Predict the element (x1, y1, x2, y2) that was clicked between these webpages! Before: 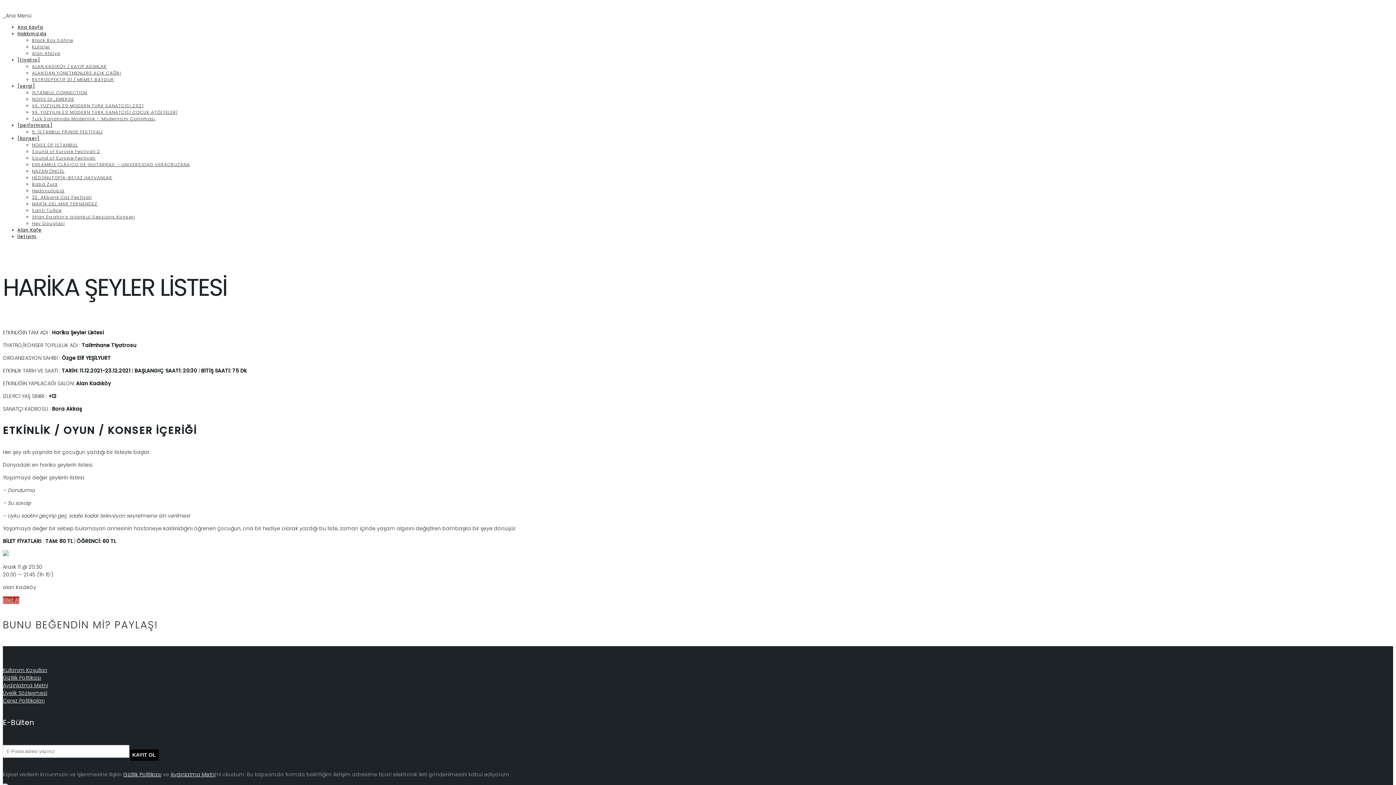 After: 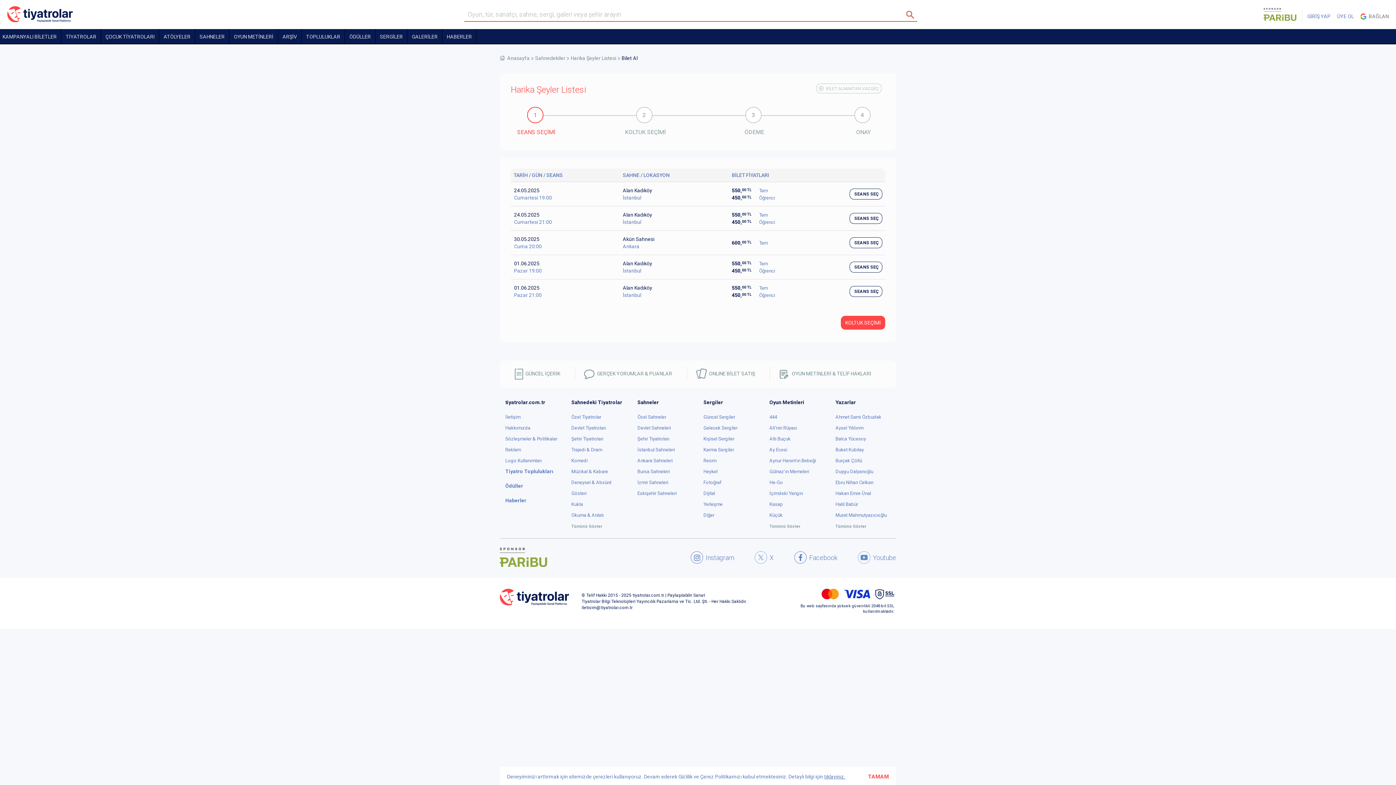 Action: bbox: (2, 596, 19, 604) label: Bilet Al